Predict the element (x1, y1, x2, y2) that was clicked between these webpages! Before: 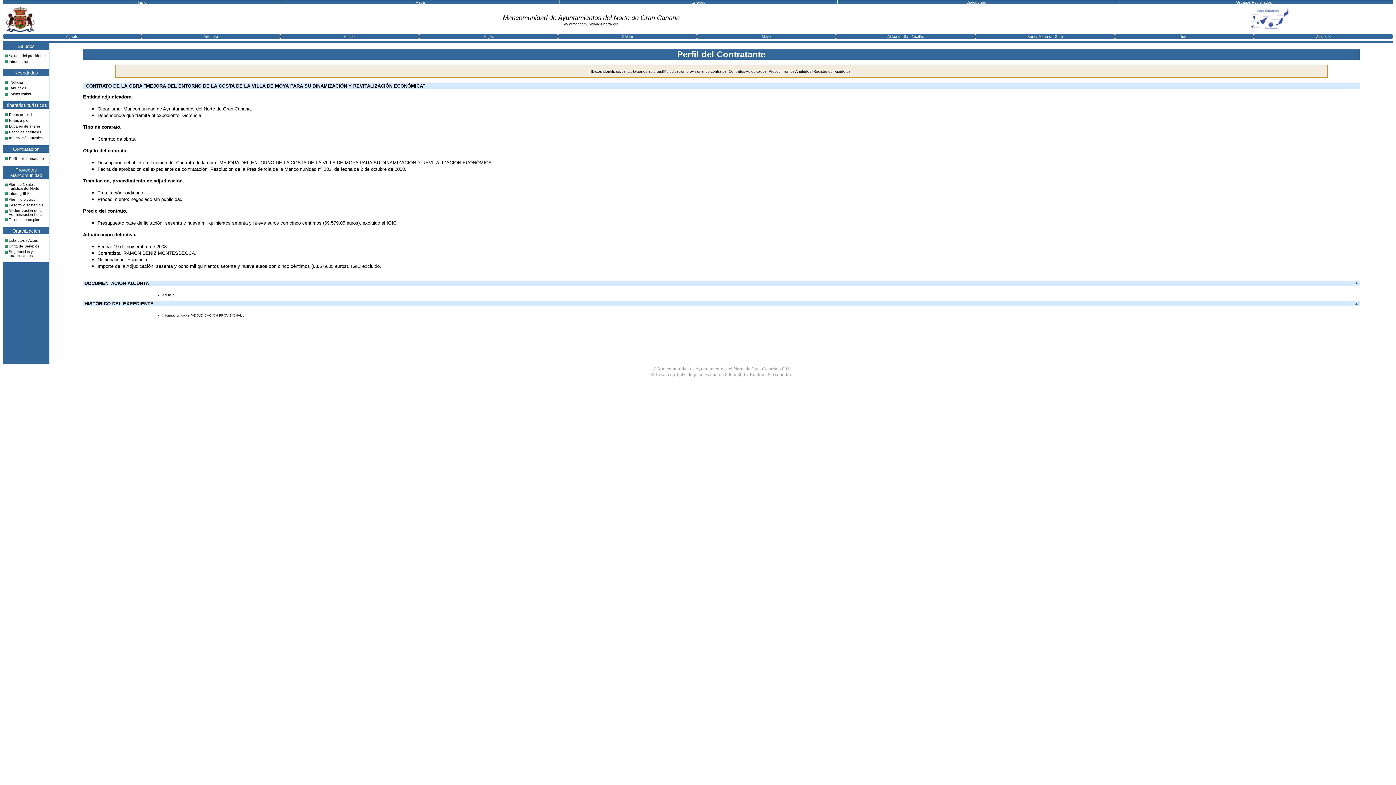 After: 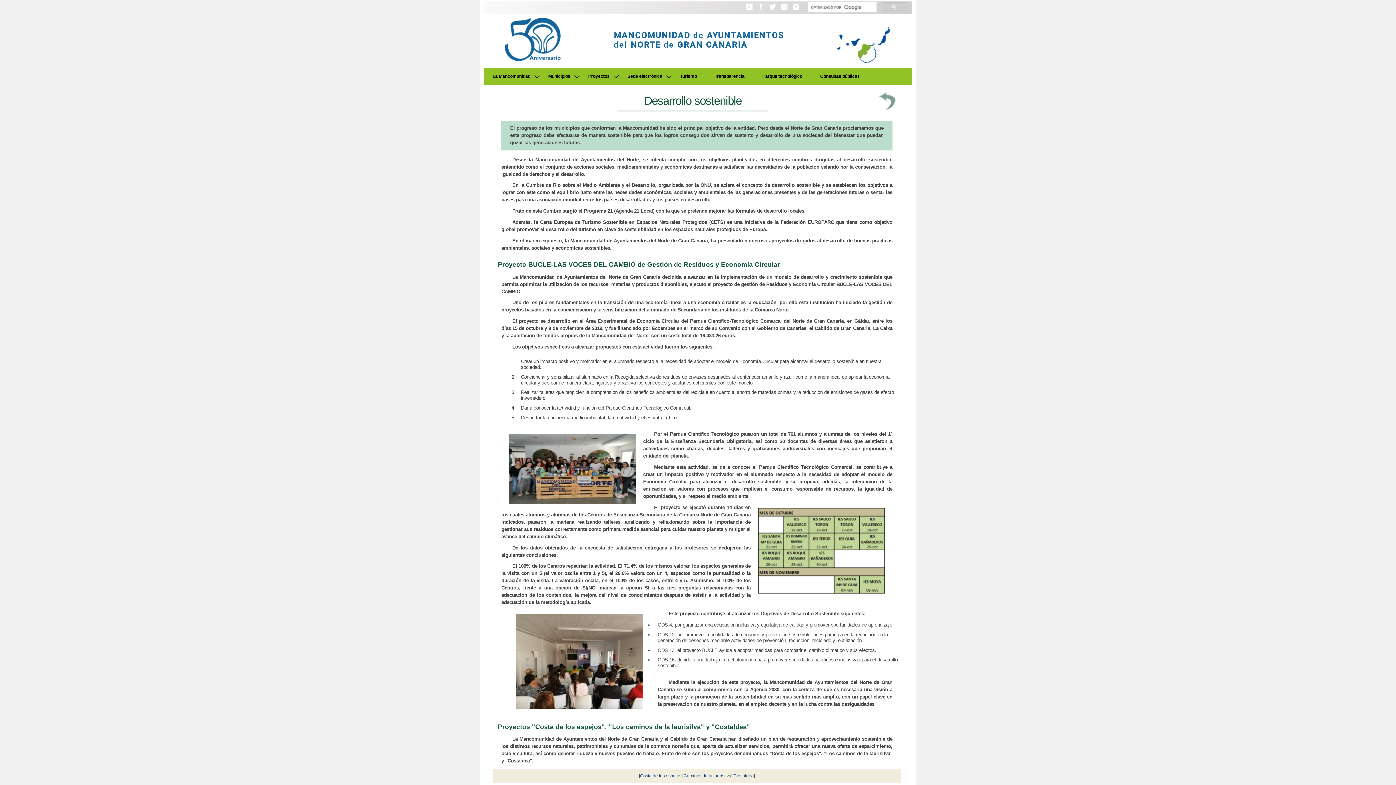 Action: label: Desarrollo sostenible bbox: (8, 203, 43, 207)